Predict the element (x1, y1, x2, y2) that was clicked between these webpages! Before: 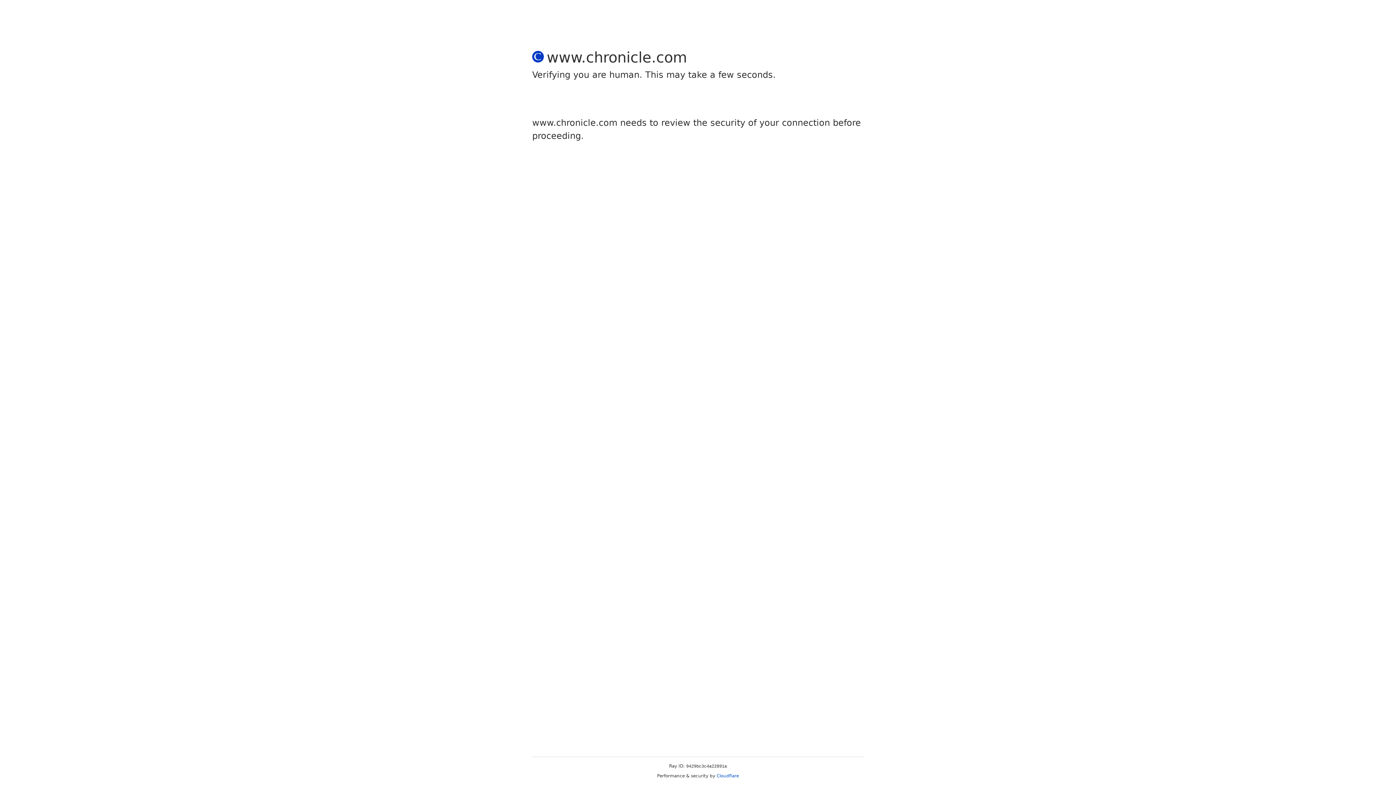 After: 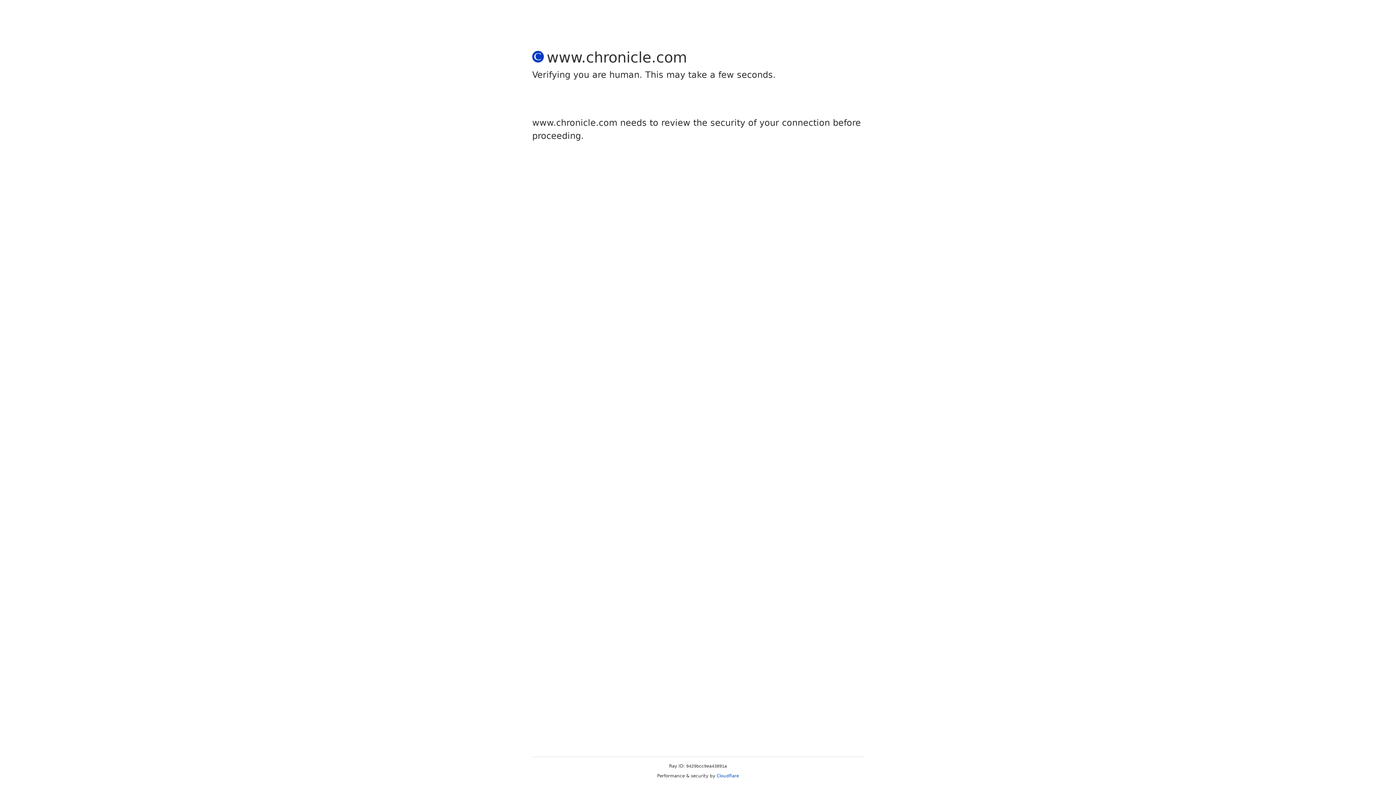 Action: label: Cloudflare bbox: (716, 773, 739, 778)